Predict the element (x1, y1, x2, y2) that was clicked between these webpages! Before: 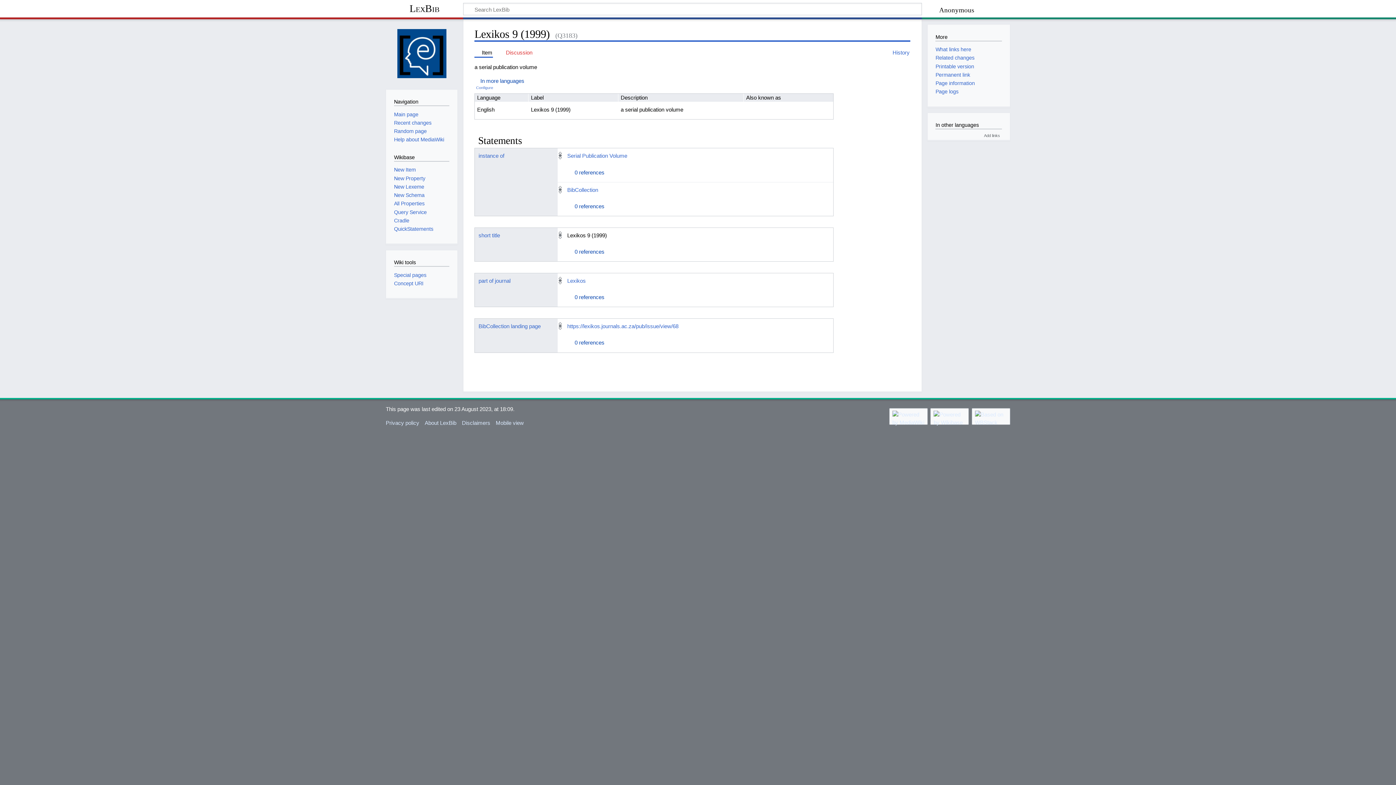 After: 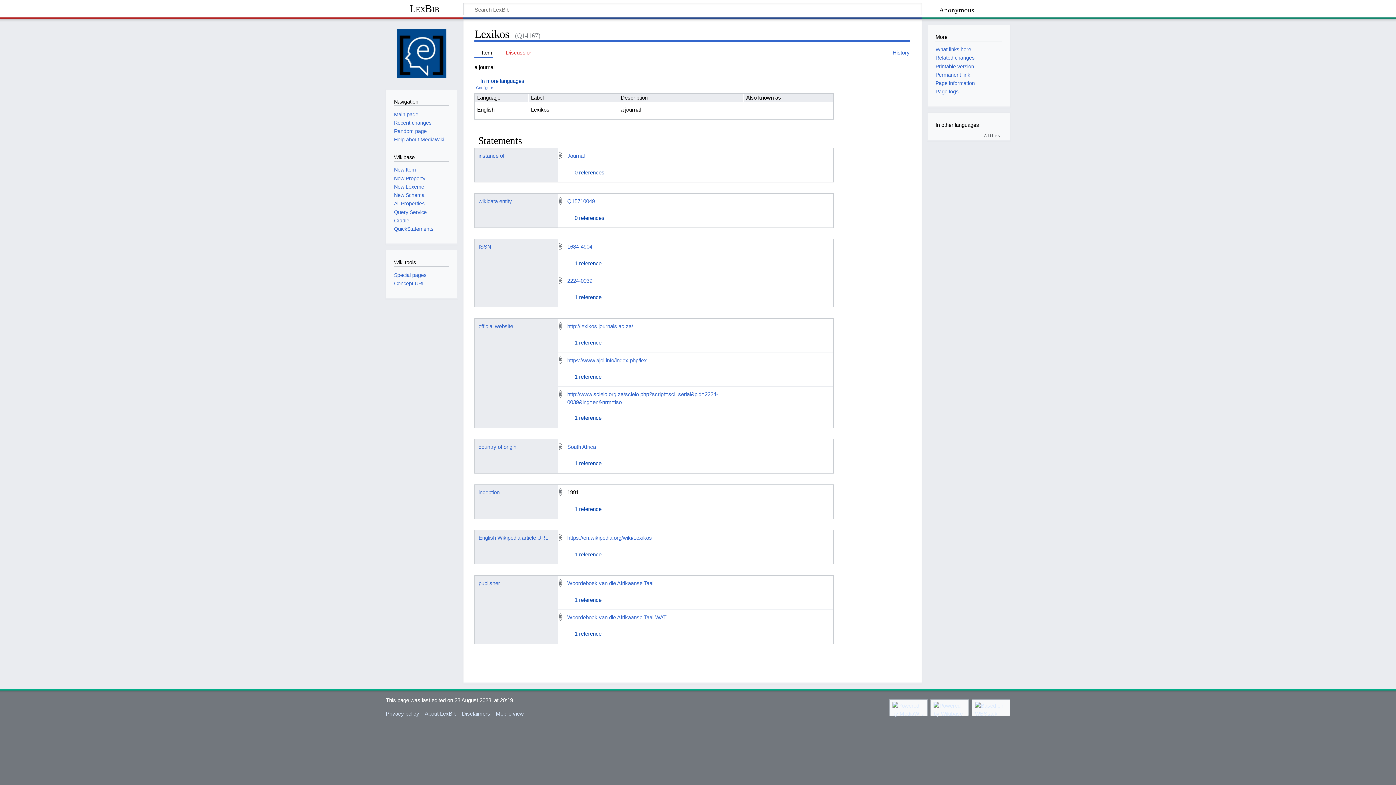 Action: bbox: (567, 277, 585, 283) label: Lexikos